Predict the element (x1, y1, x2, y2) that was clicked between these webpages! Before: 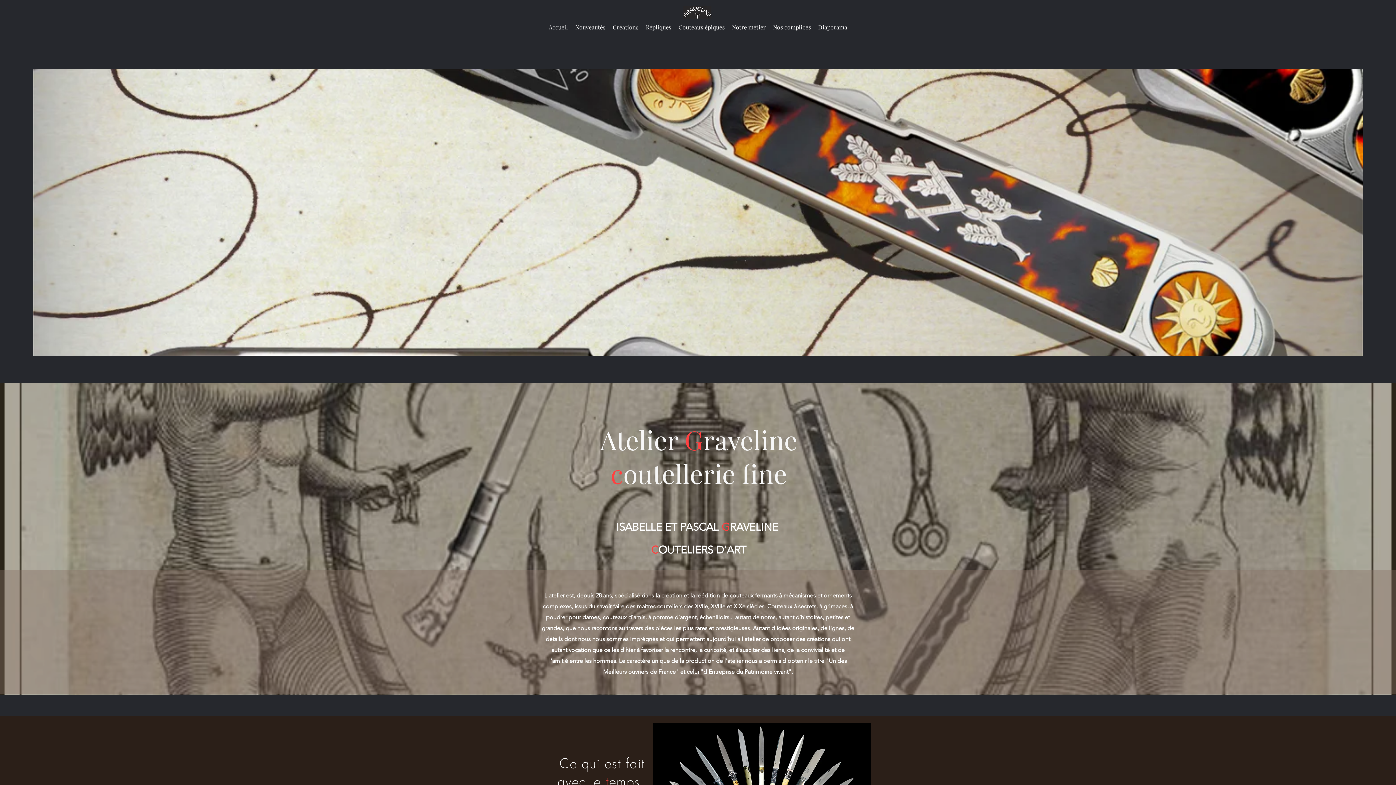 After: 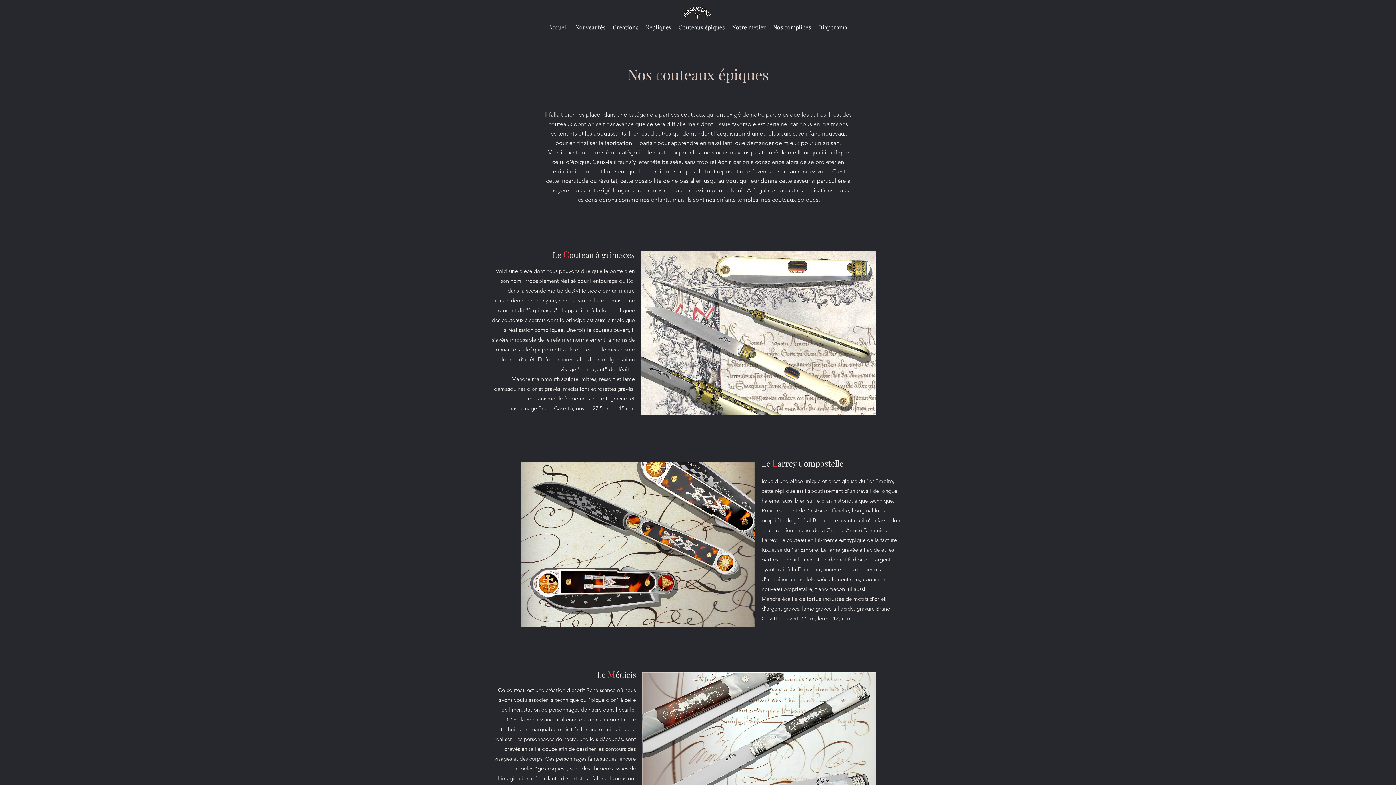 Action: label: Couteaux épiques bbox: (675, 21, 728, 32)